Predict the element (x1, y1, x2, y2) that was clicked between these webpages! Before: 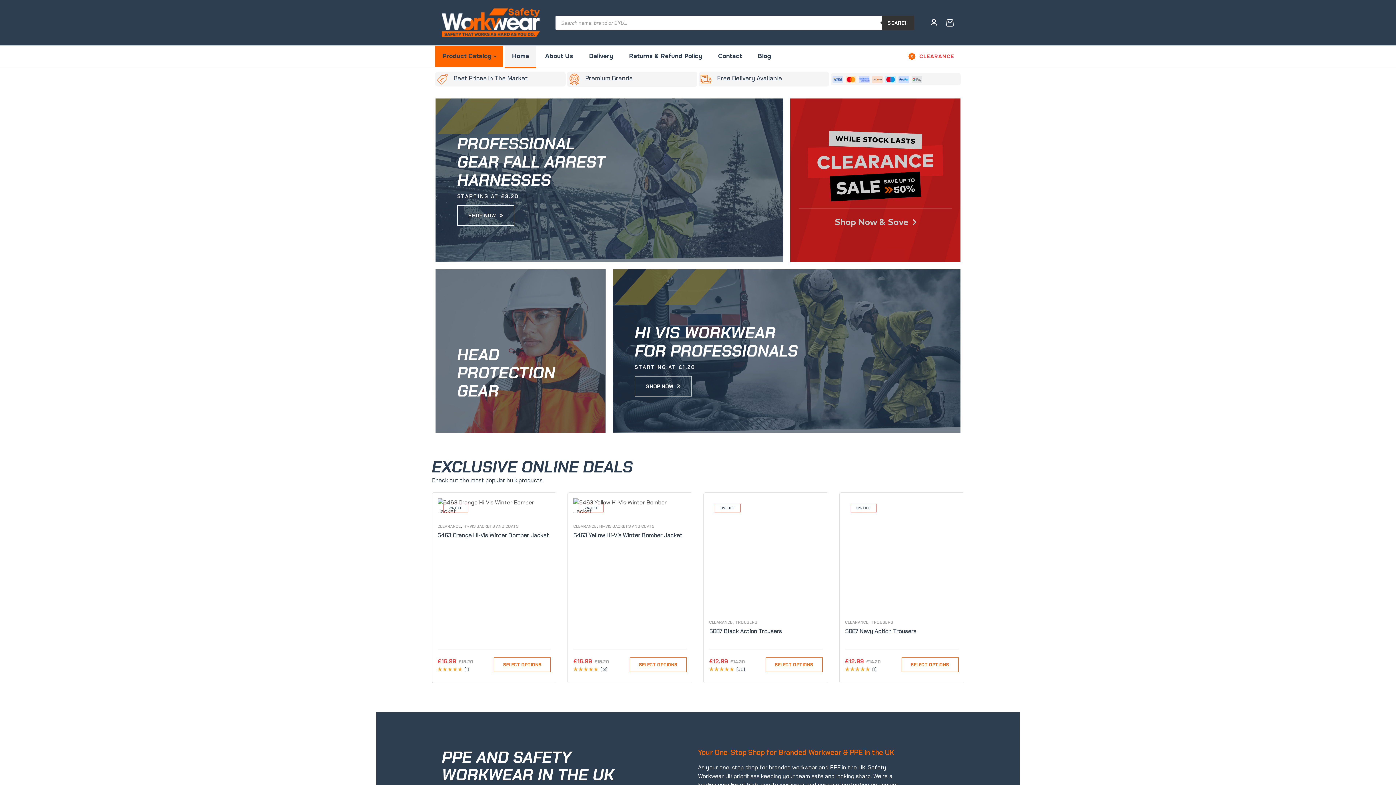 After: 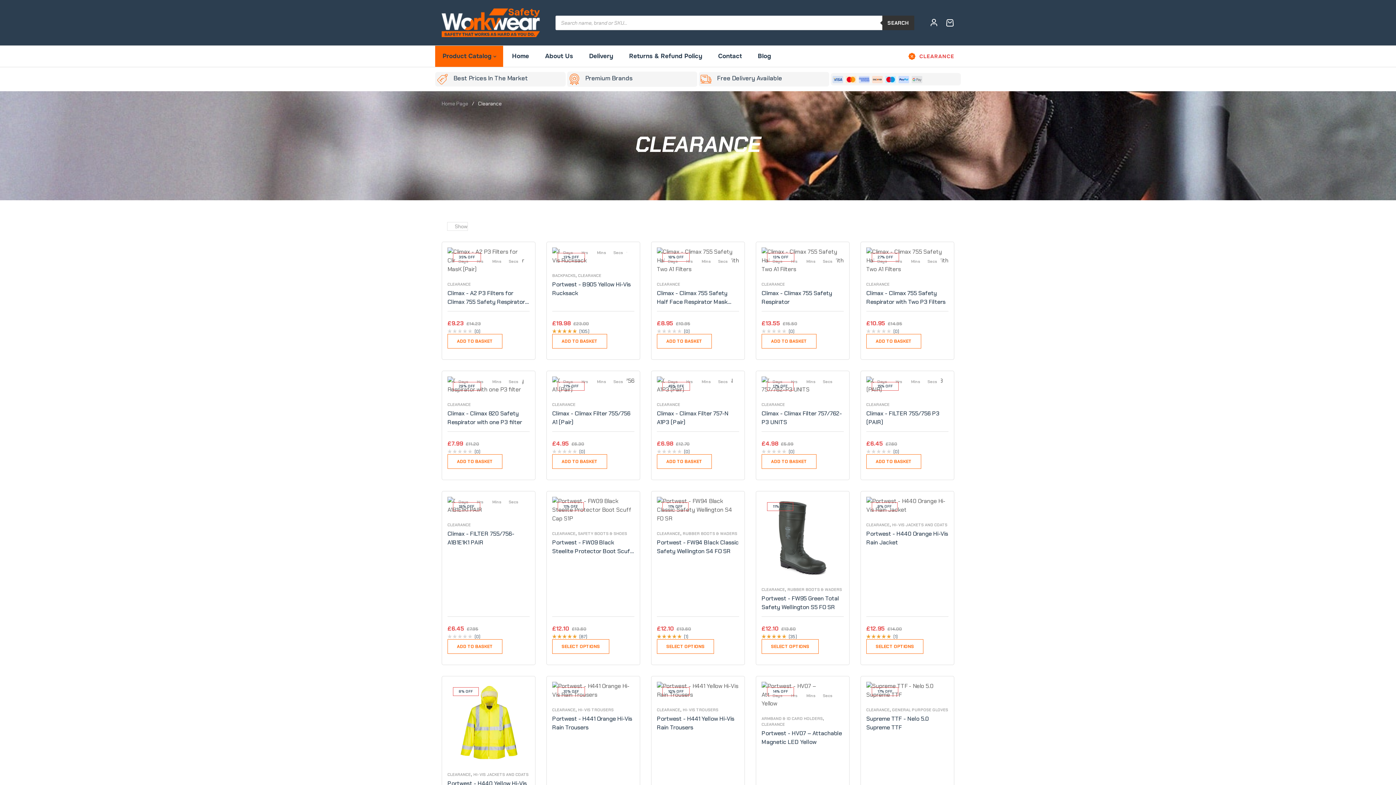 Action: bbox: (573, 524, 596, 529) label: CLEARANCE